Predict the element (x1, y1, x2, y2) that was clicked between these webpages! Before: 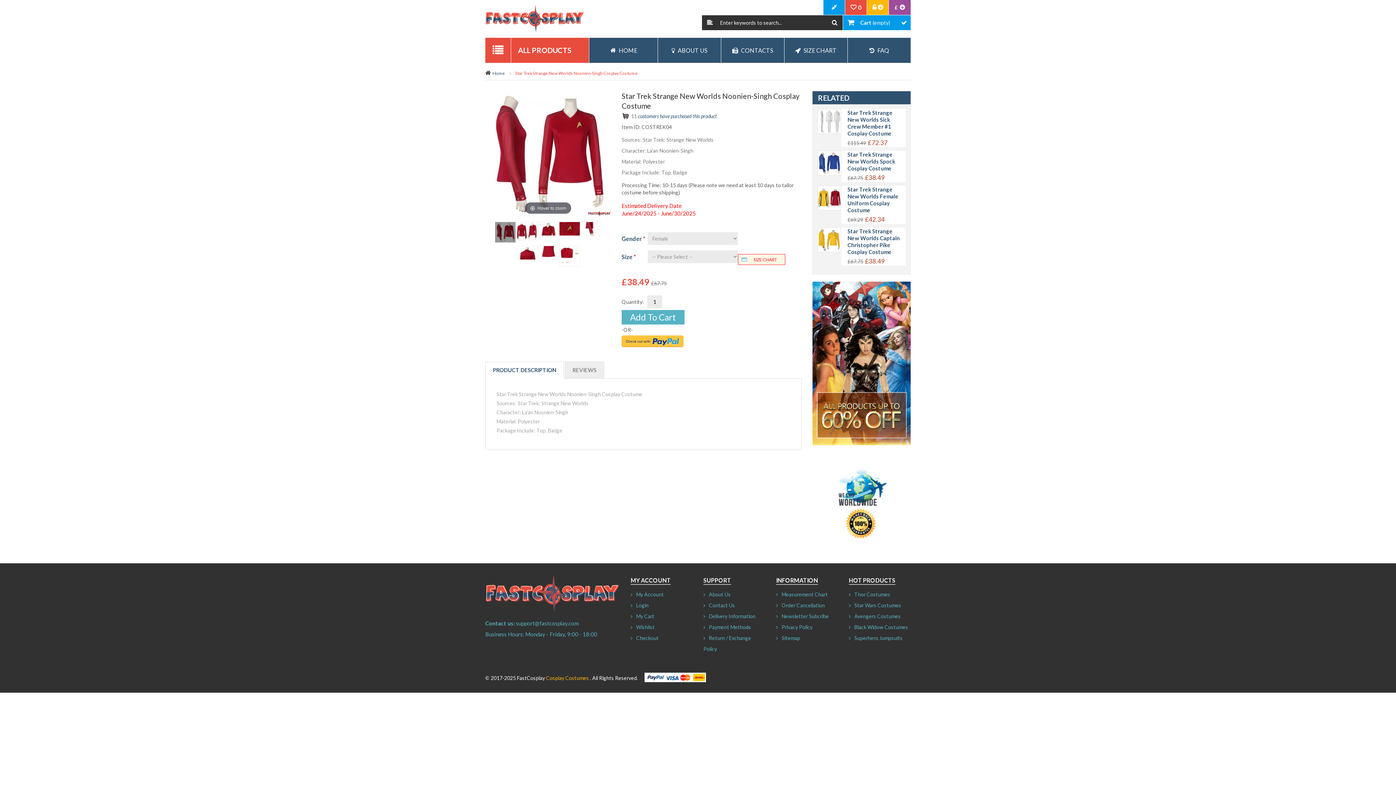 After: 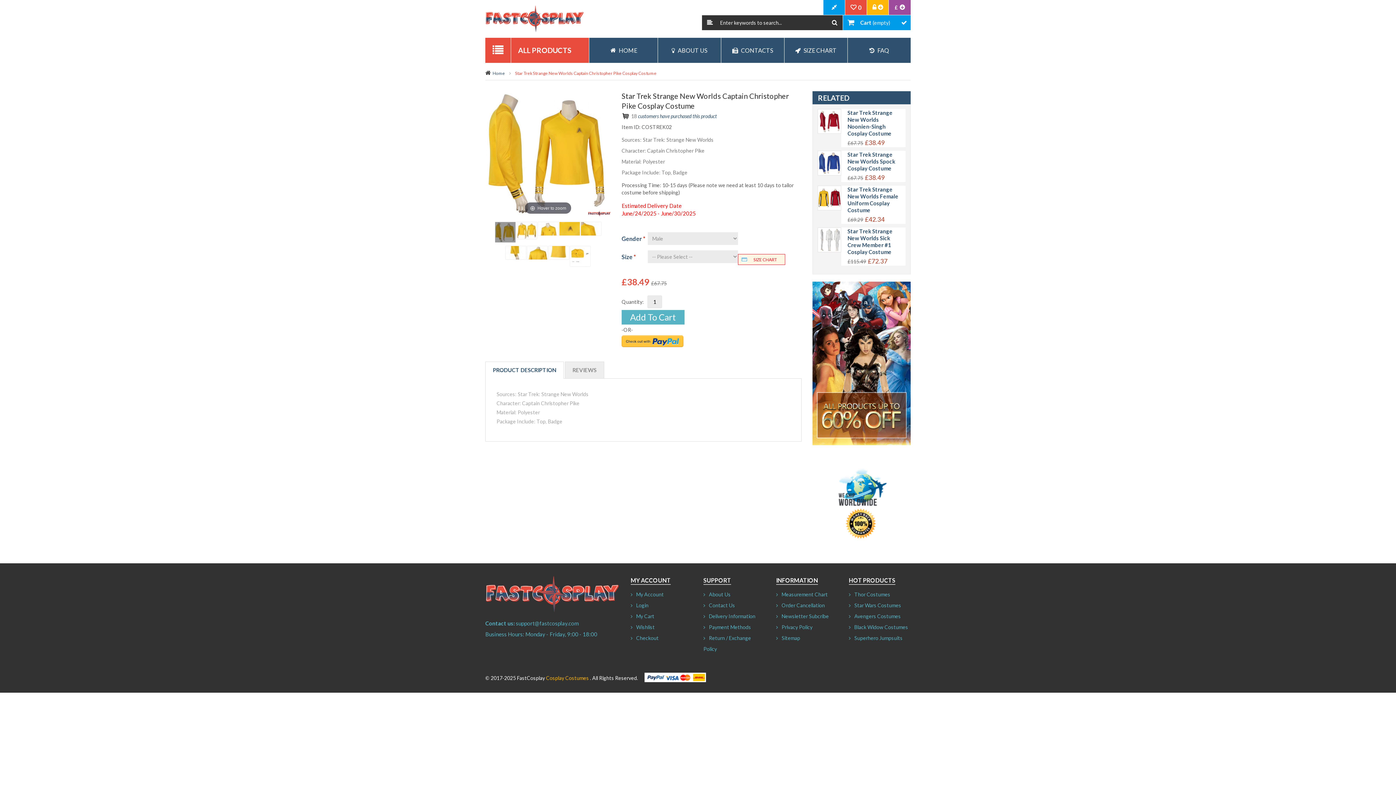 Action: label: Star Trek Strange New Worlds Captain Christopher Pike Cosplay Costume bbox: (847, 228, 900, 255)